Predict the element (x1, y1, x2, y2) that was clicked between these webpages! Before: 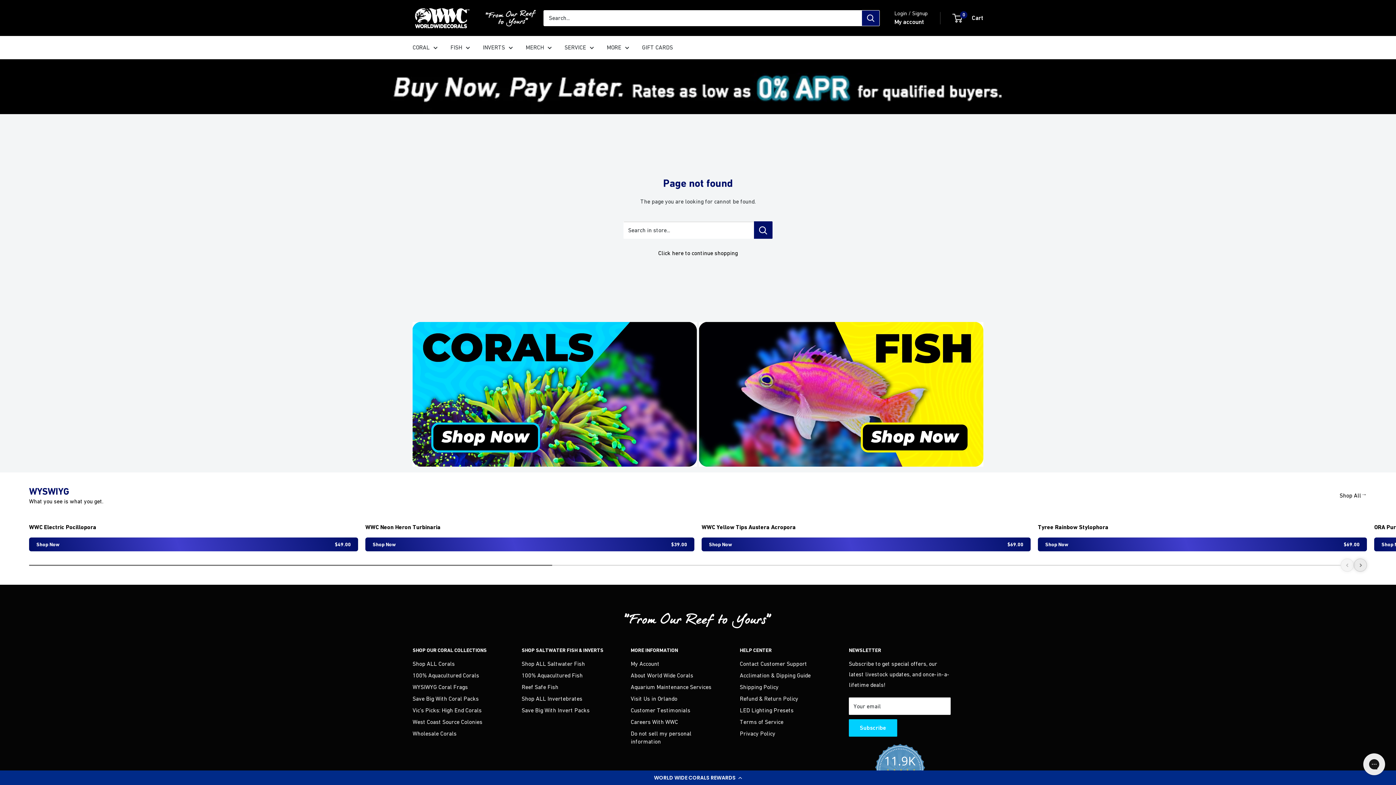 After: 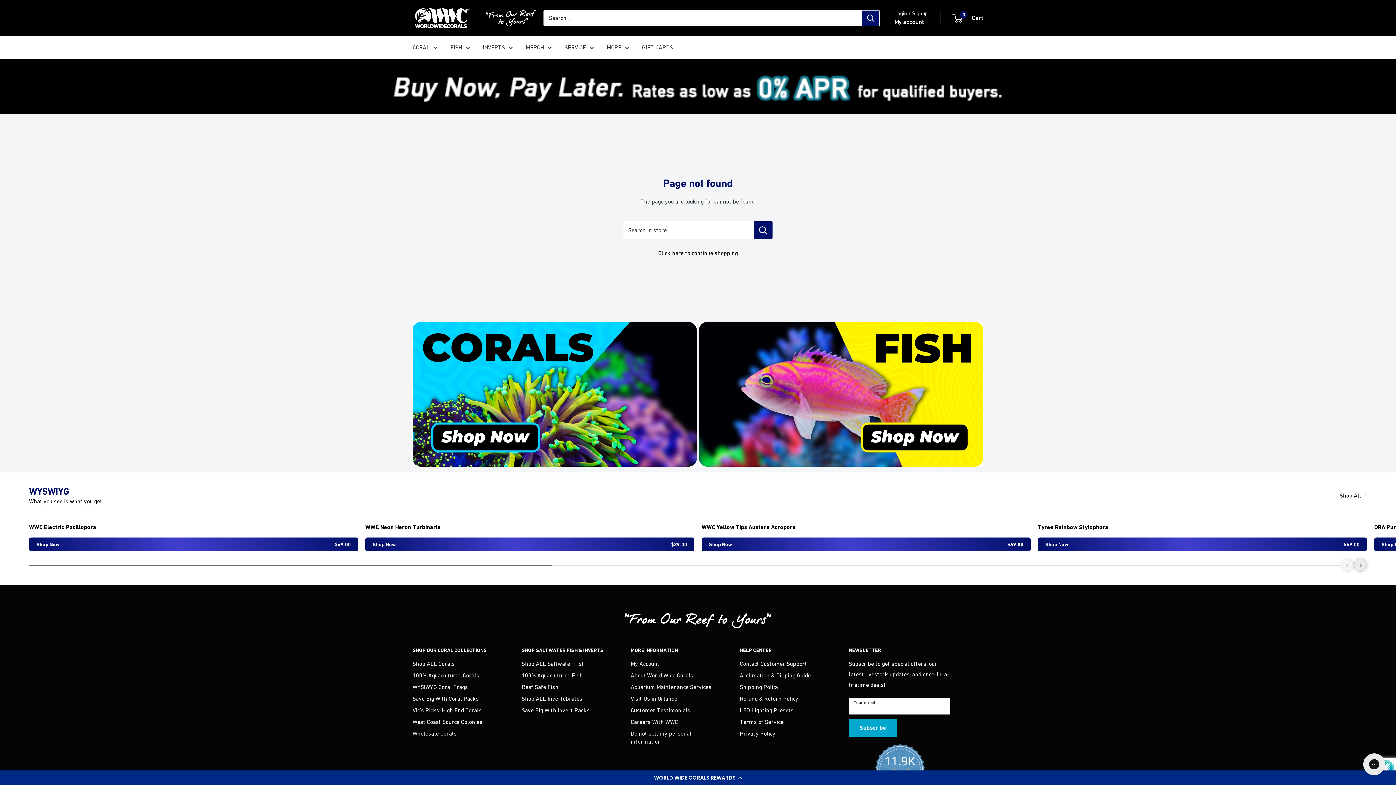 Action: bbox: (849, 719, 897, 737) label: Subscribe